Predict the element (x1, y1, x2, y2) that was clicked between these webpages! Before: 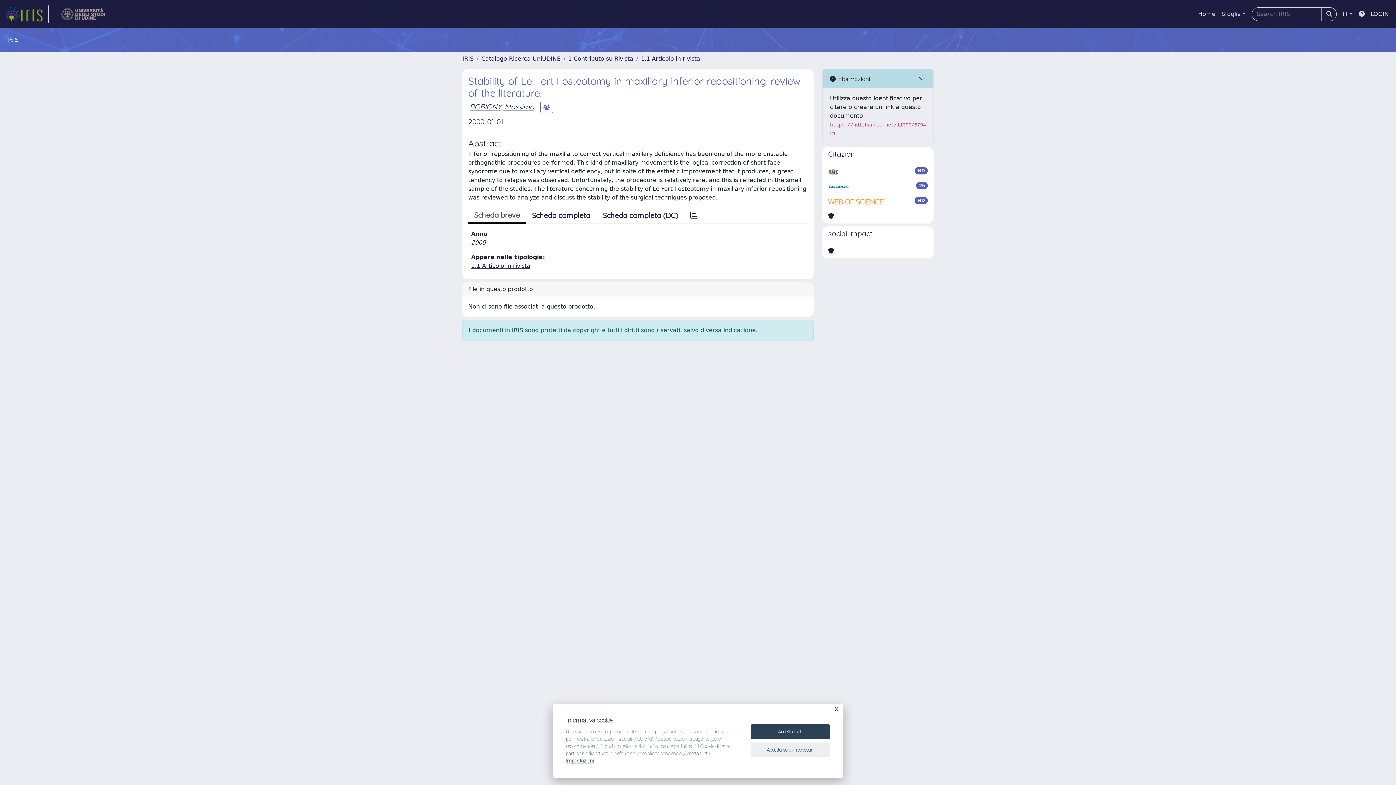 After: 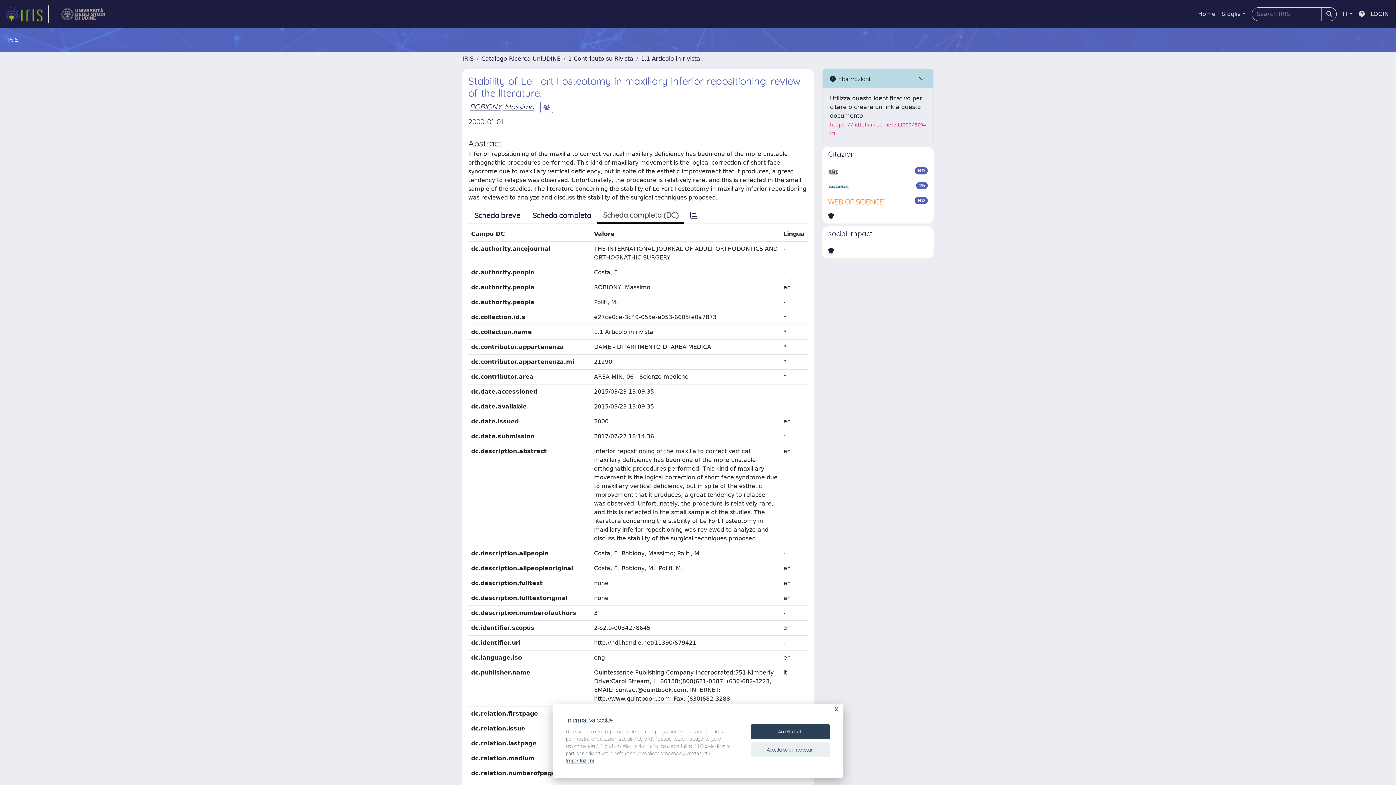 Action: bbox: (596, 208, 684, 223) label: Scheda completa (DC)